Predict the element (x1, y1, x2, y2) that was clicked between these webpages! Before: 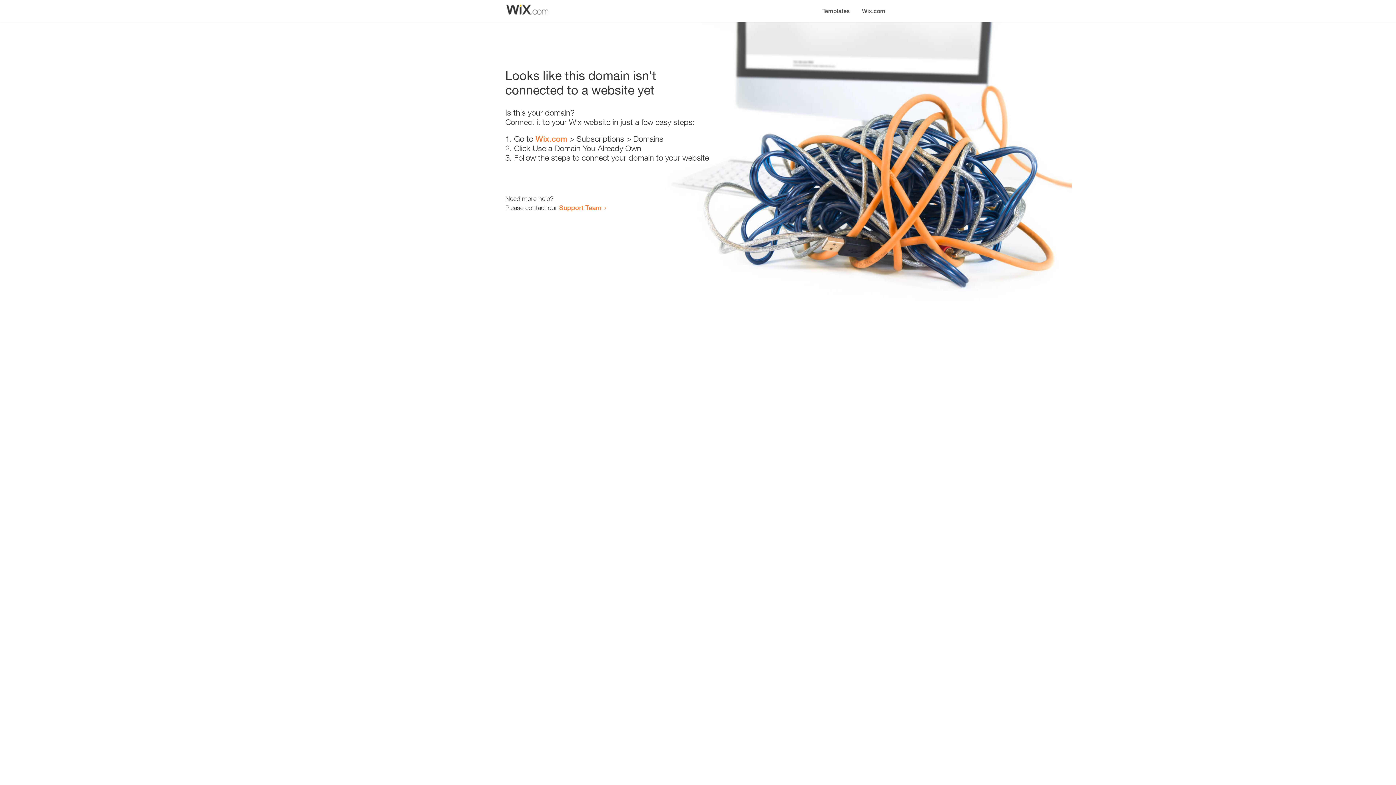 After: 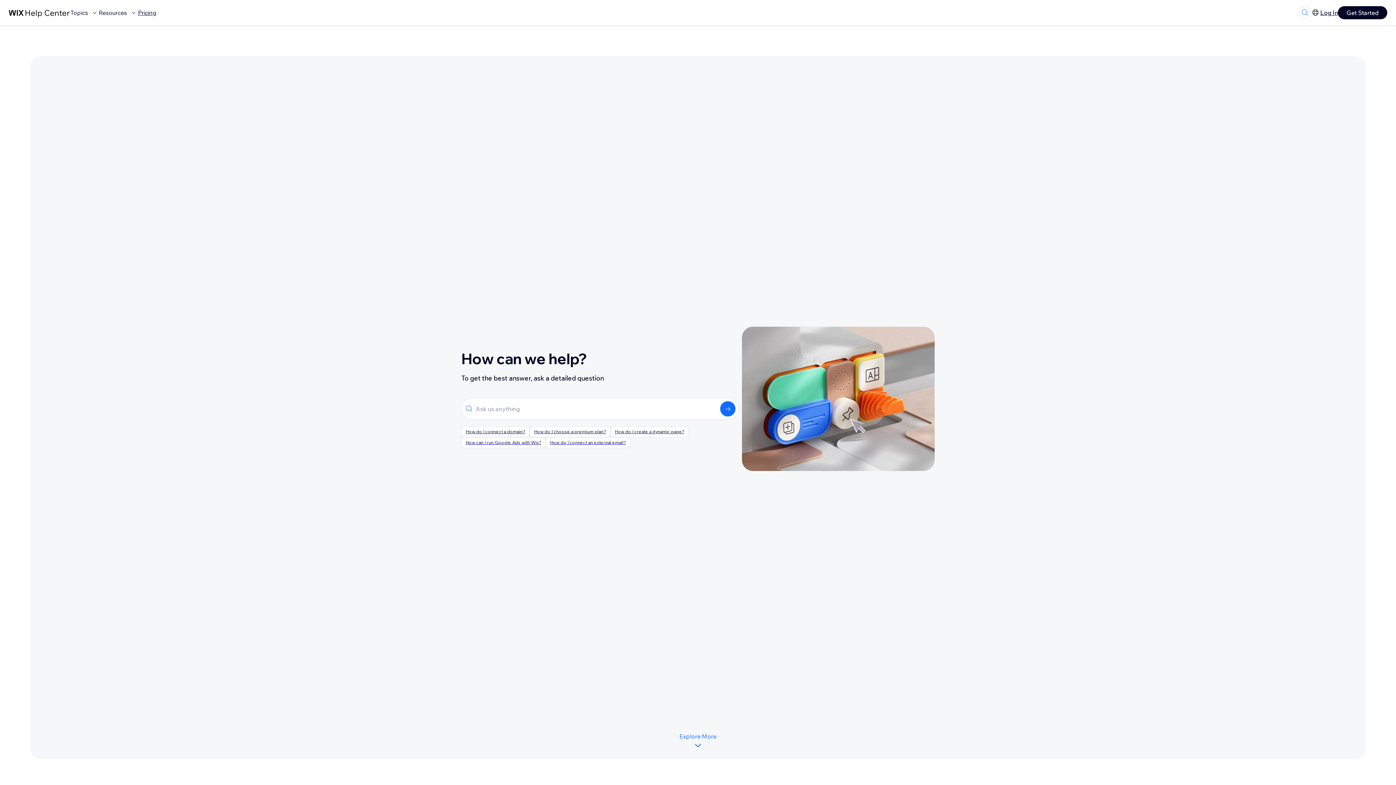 Action: label: Support Team bbox: (559, 203, 601, 211)